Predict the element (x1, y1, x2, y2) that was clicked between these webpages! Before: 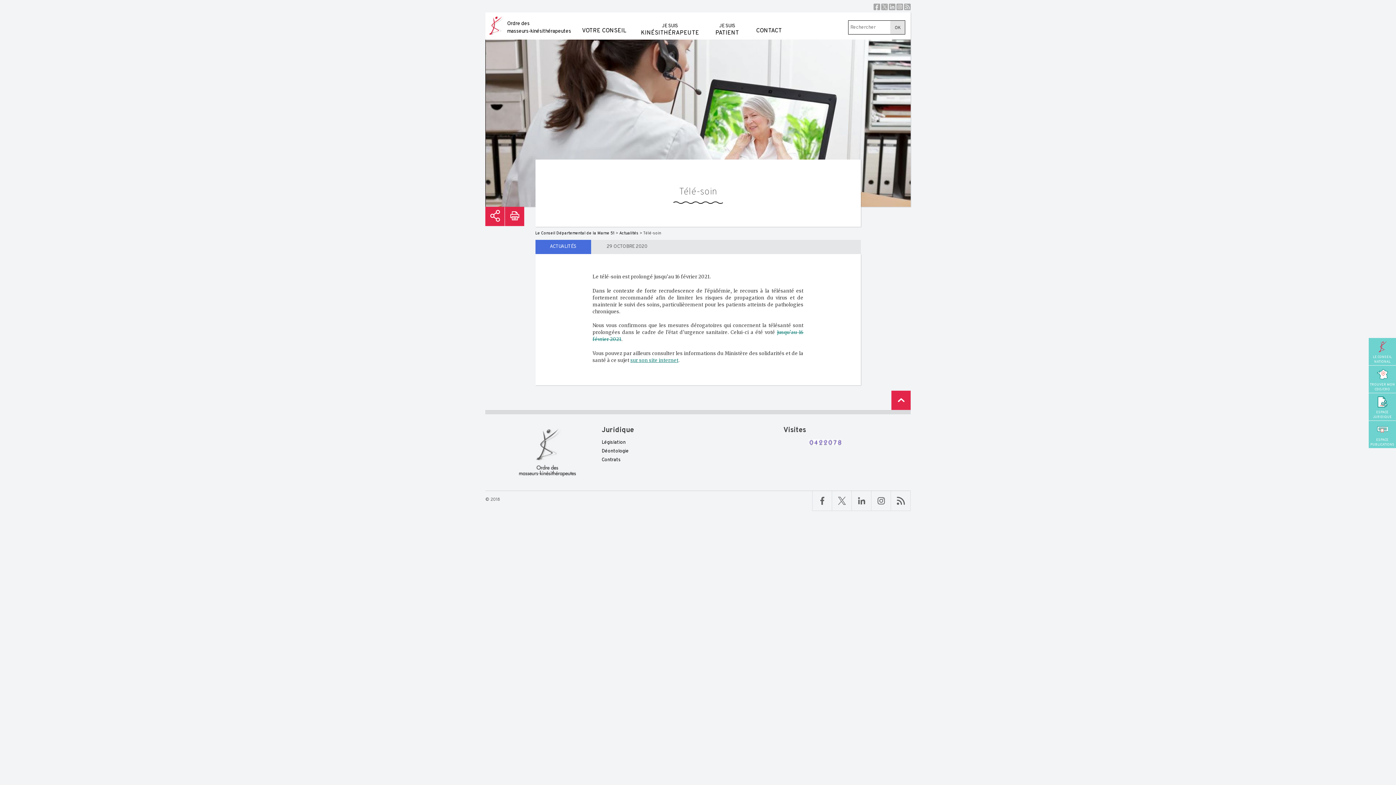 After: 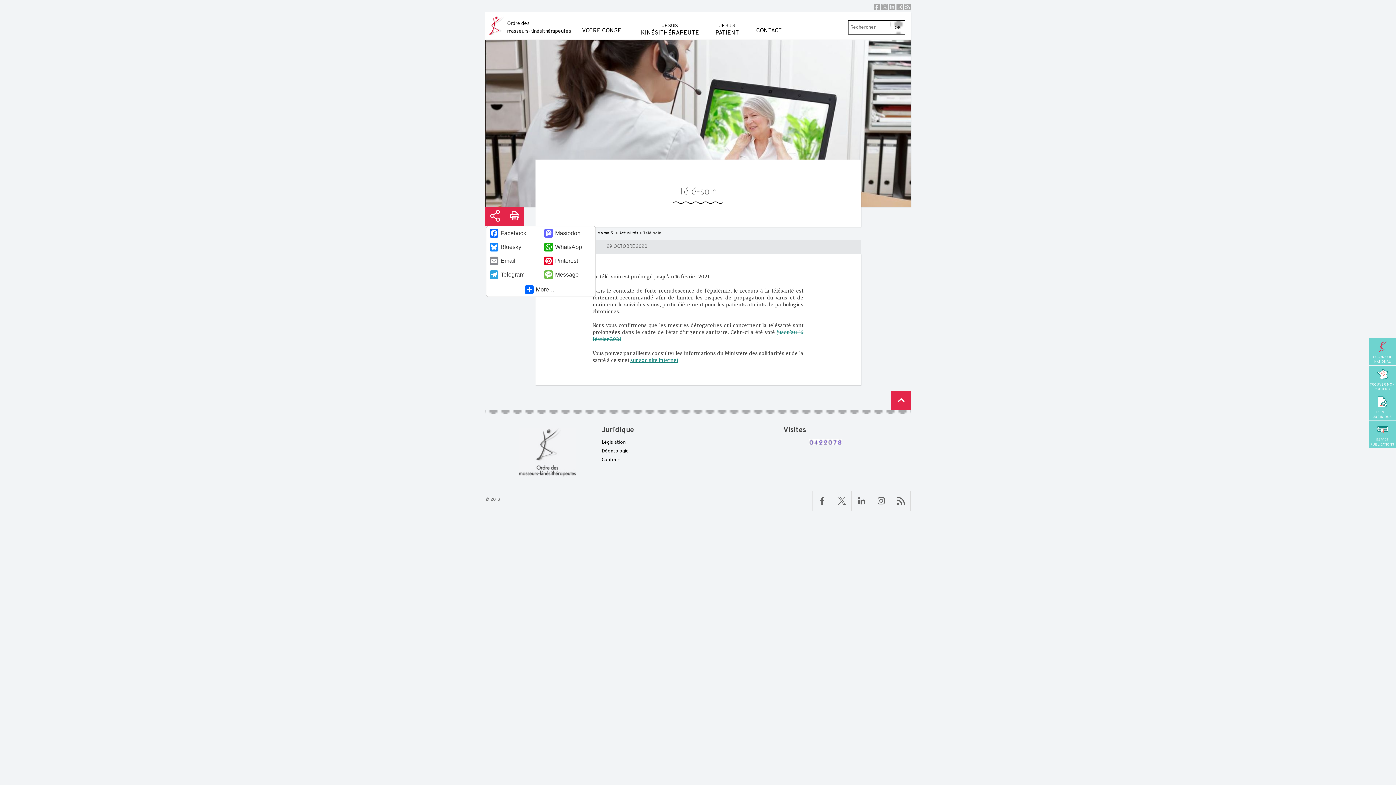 Action: label: Partager bbox: (485, 206, 504, 226)